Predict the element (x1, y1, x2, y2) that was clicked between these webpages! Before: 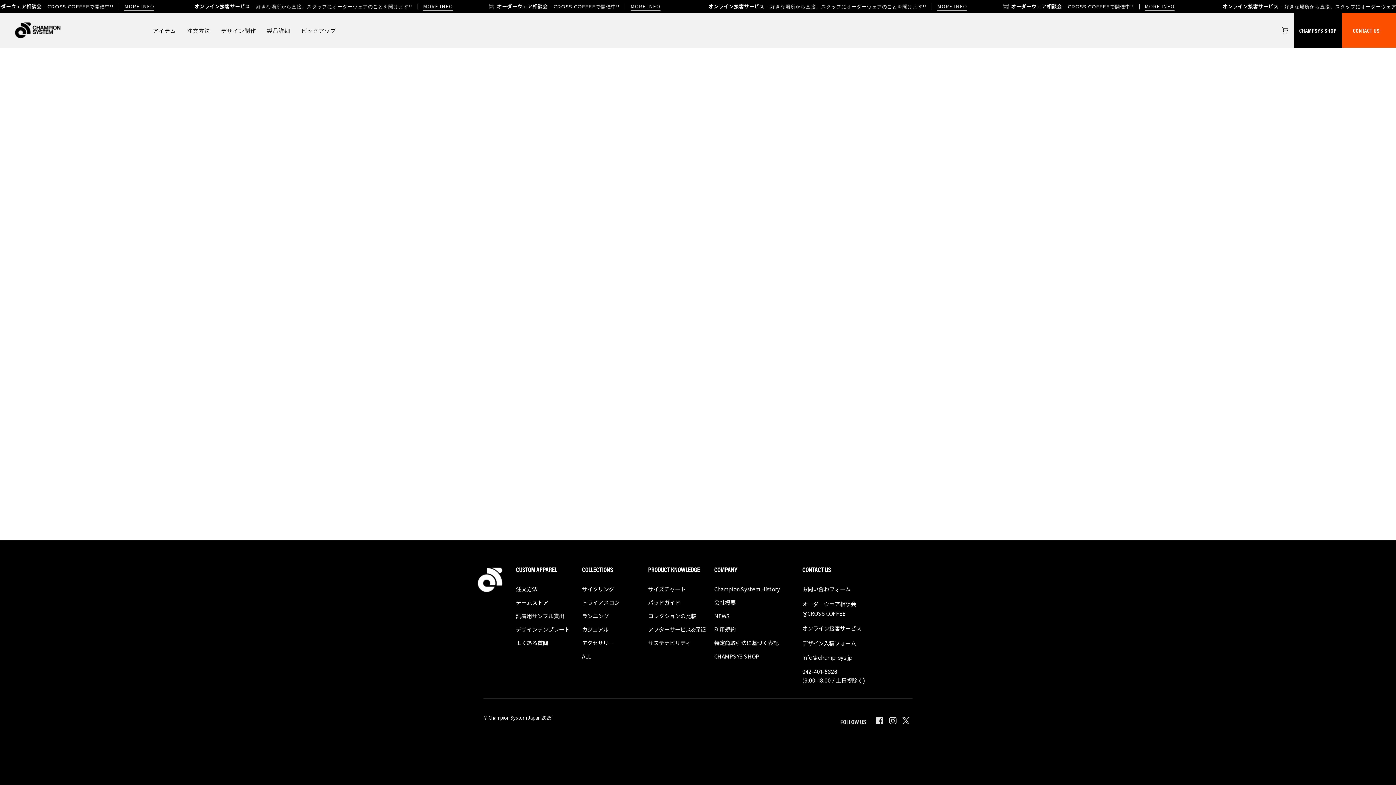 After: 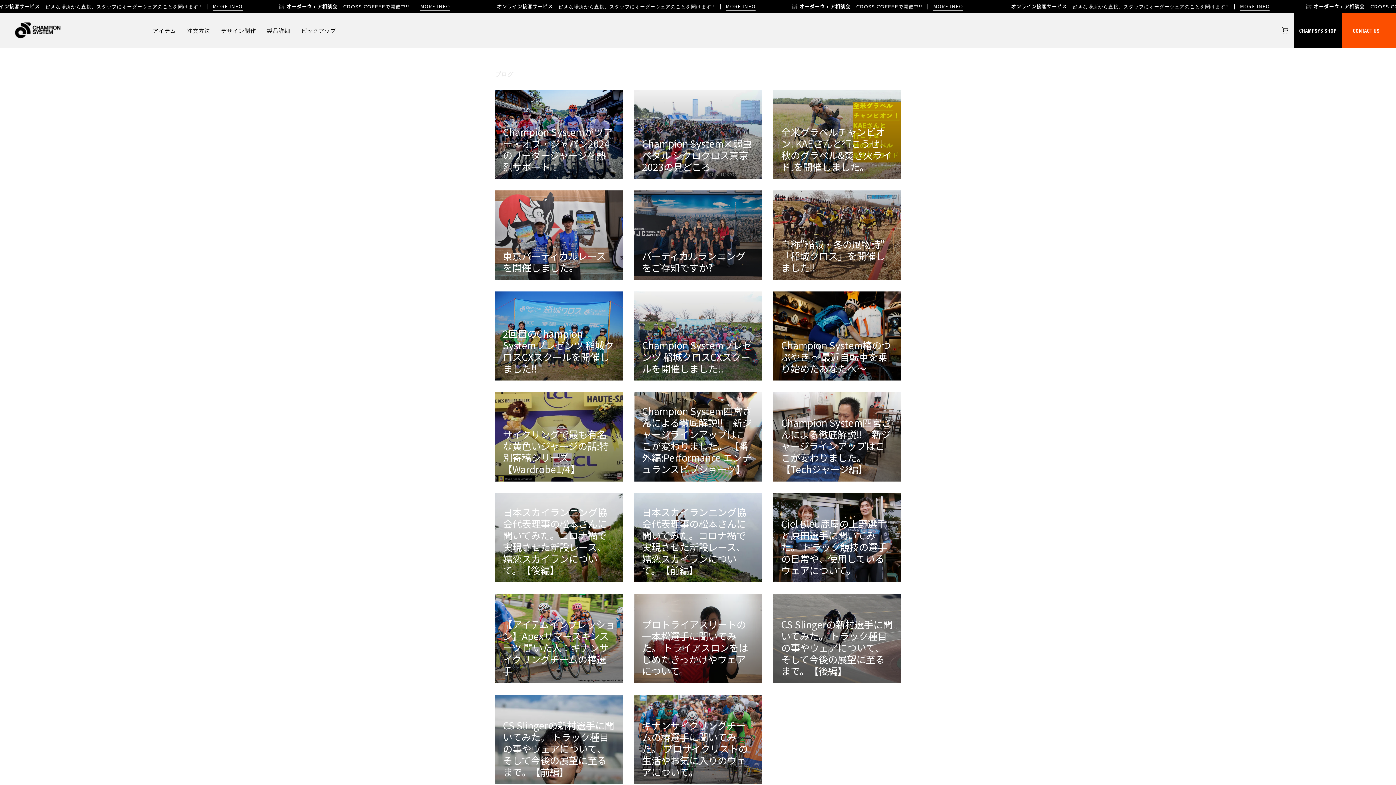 Action: bbox: (295, 13, 341, 47) label: ピックアップ